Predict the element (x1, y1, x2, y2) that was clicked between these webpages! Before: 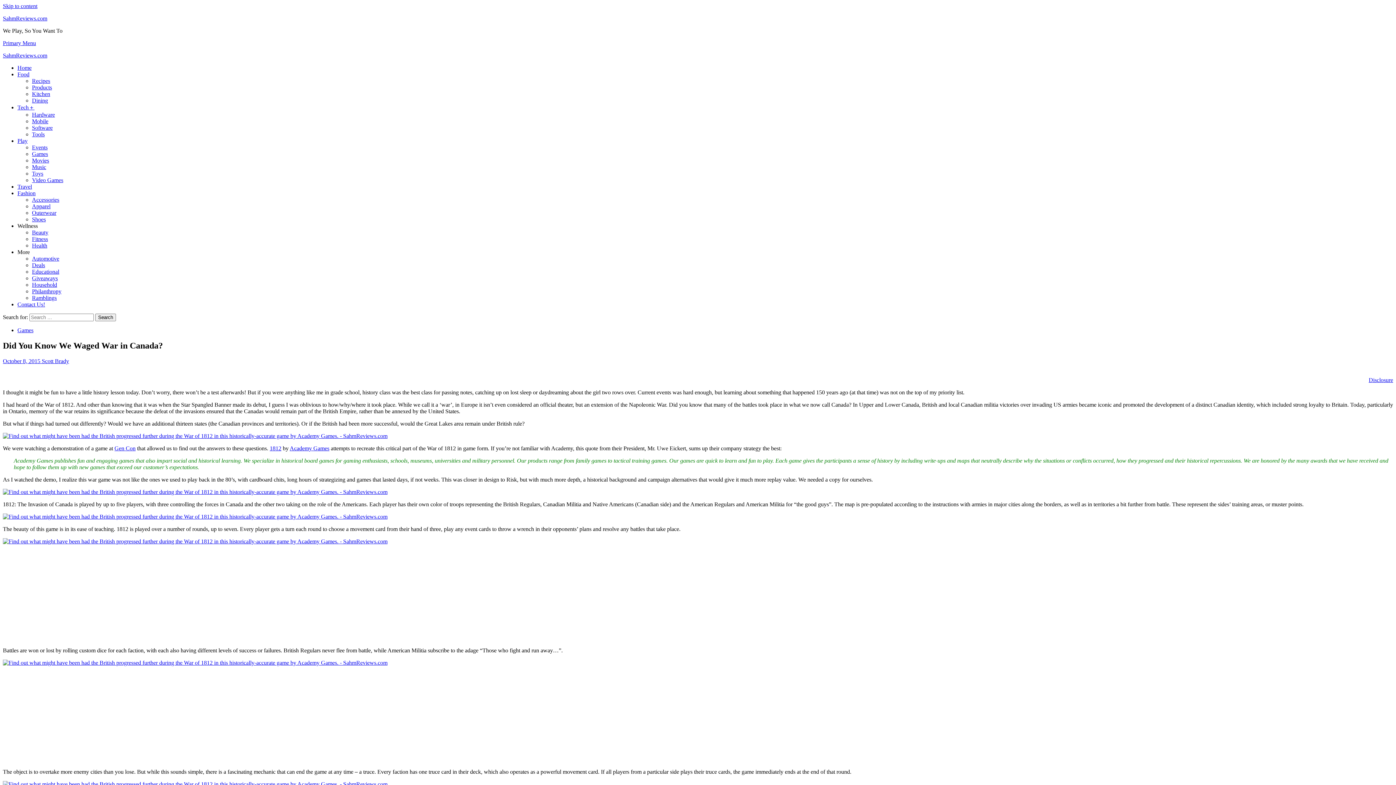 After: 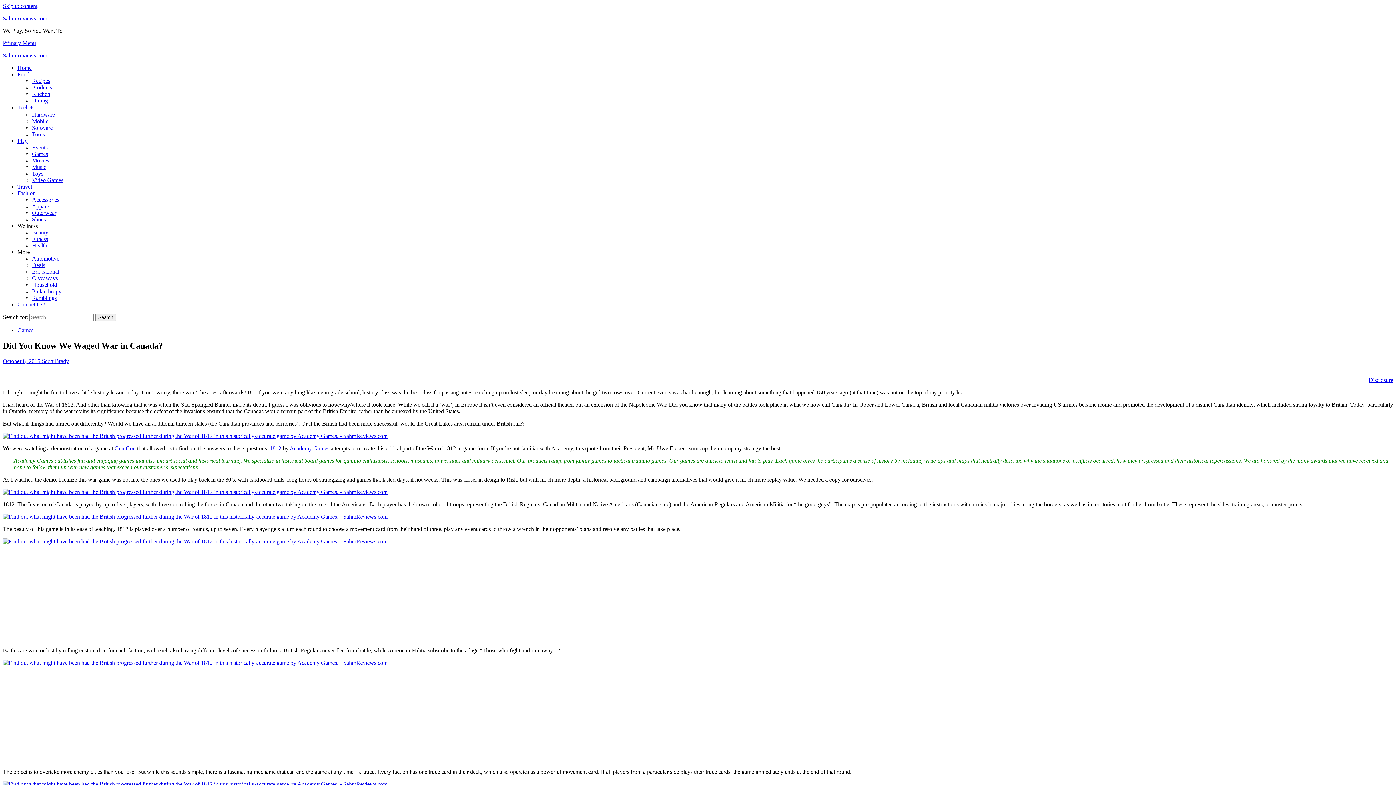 Action: bbox: (269, 445, 281, 451) label: 1812